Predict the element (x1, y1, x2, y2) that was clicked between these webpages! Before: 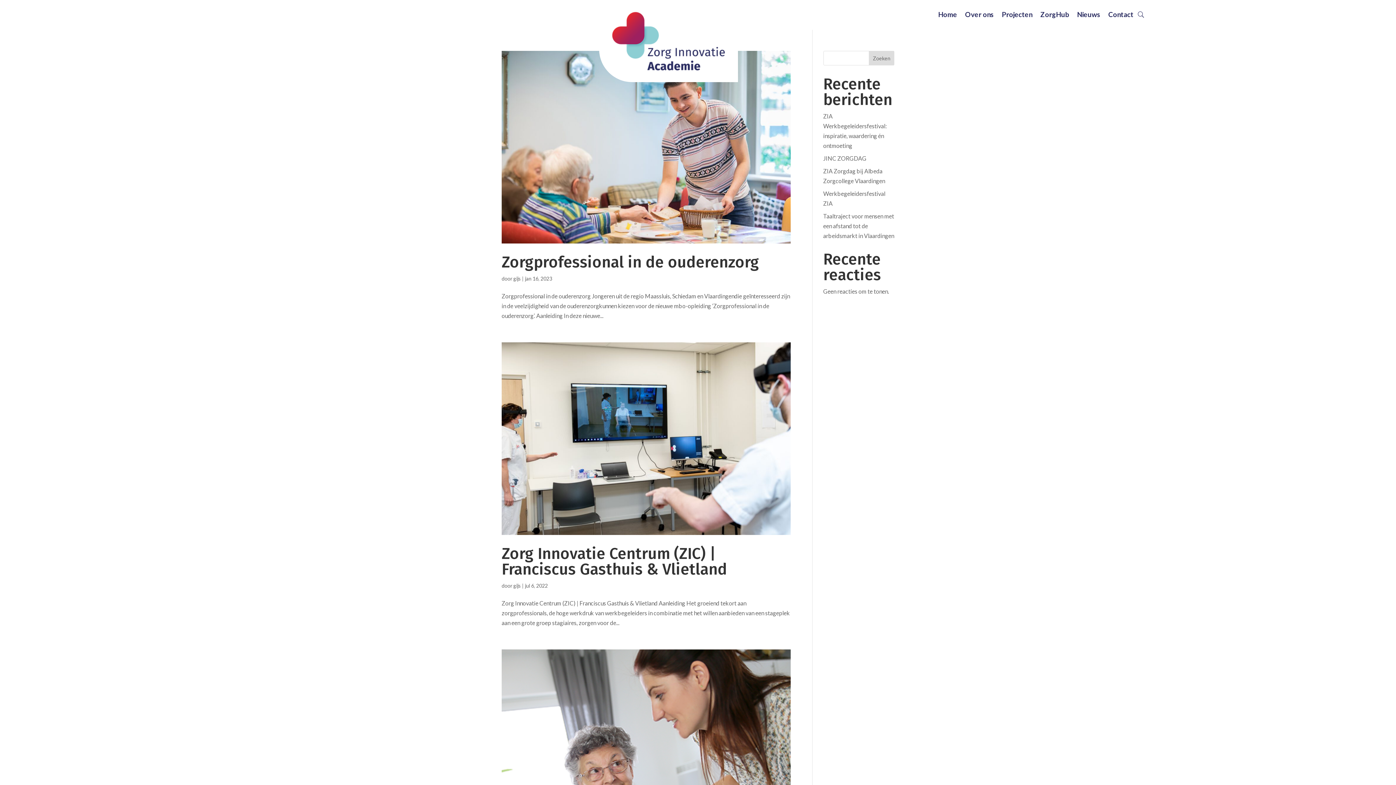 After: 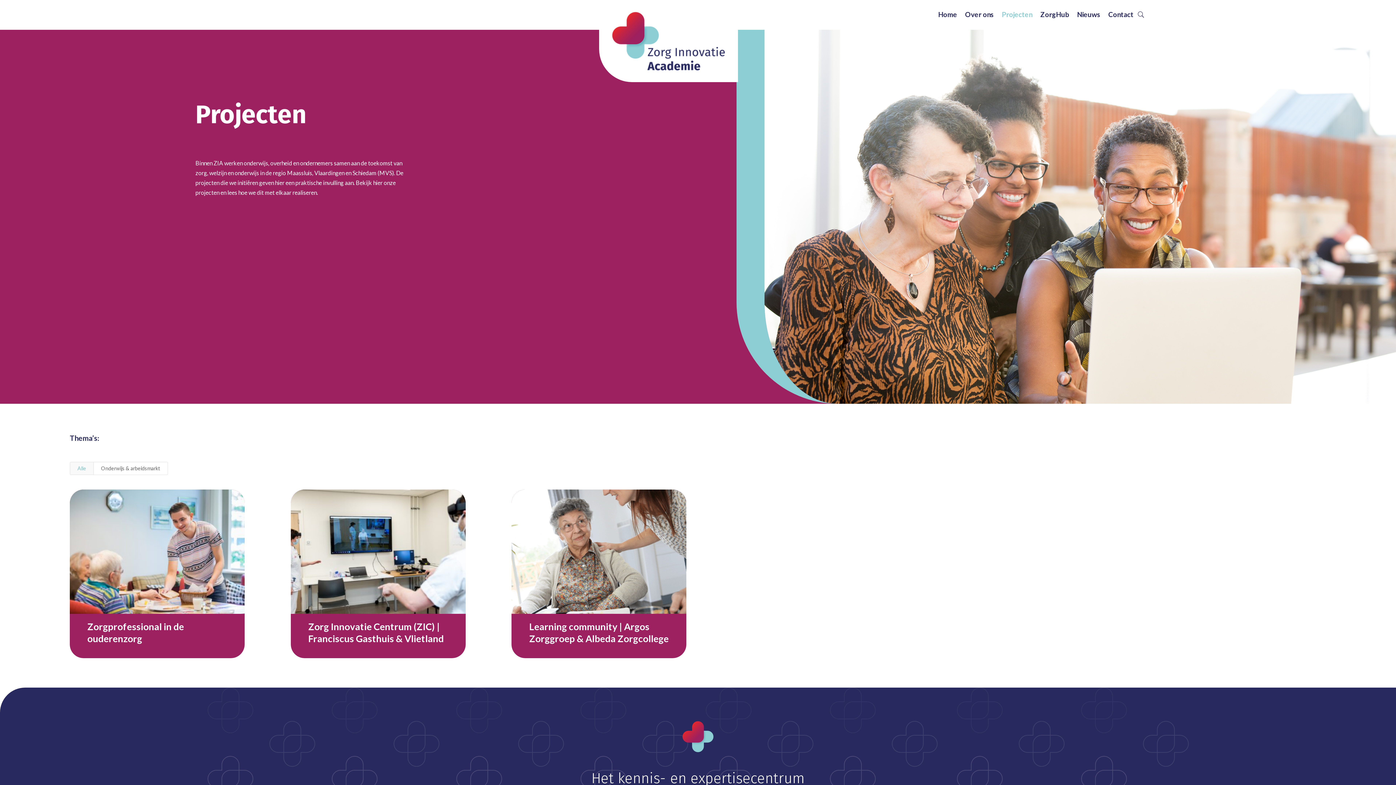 Action: bbox: (1002, 12, 1044, 20) label: Projecten